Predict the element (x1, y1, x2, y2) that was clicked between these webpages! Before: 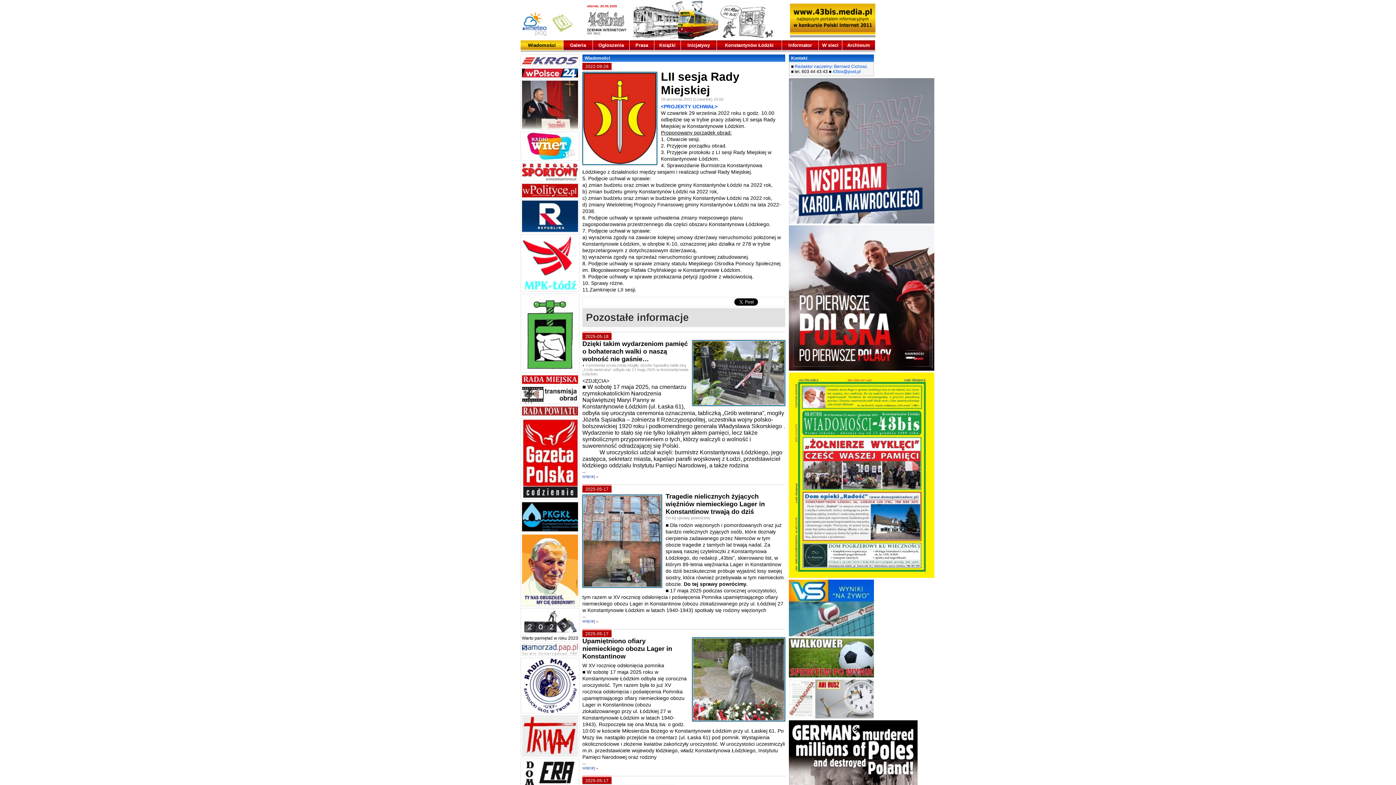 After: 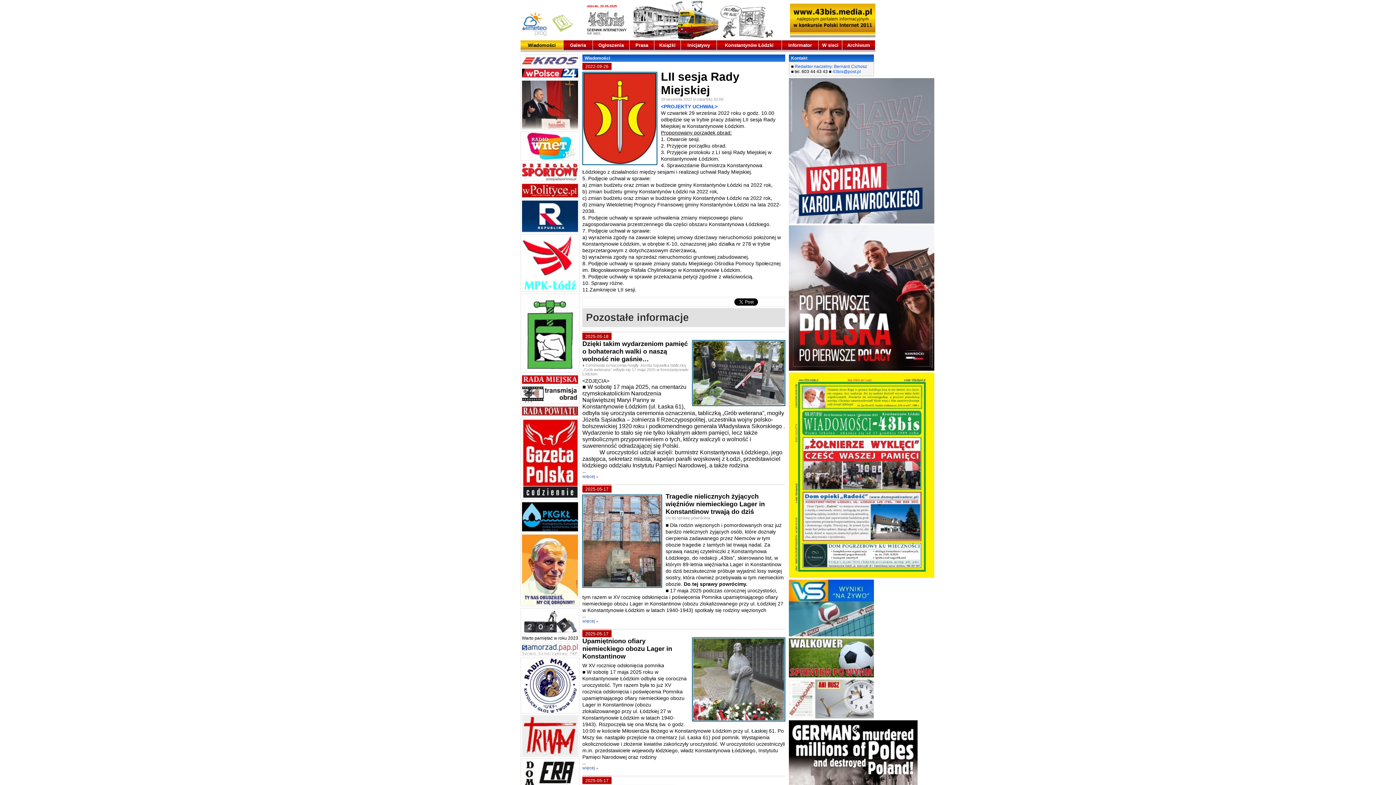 Action: bbox: (522, 399, 578, 404)